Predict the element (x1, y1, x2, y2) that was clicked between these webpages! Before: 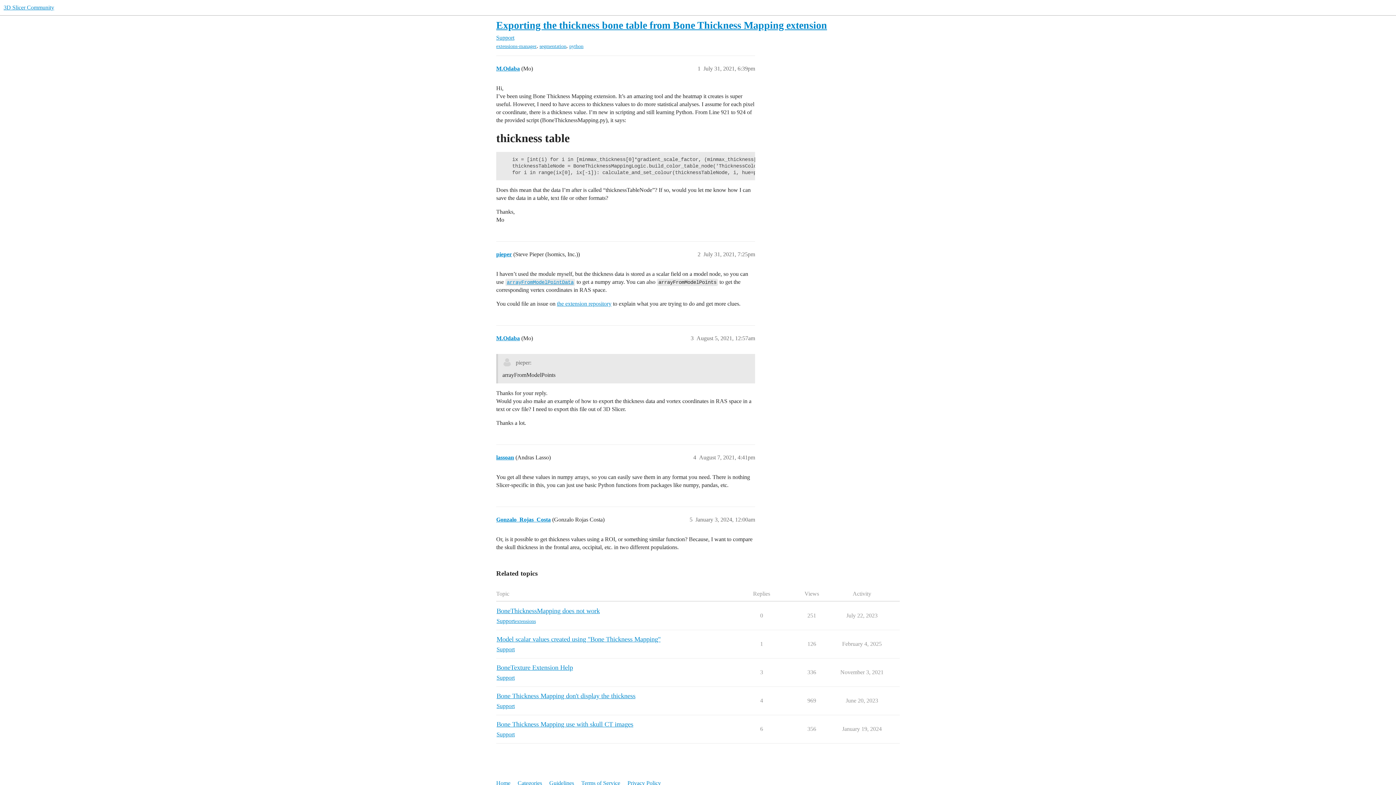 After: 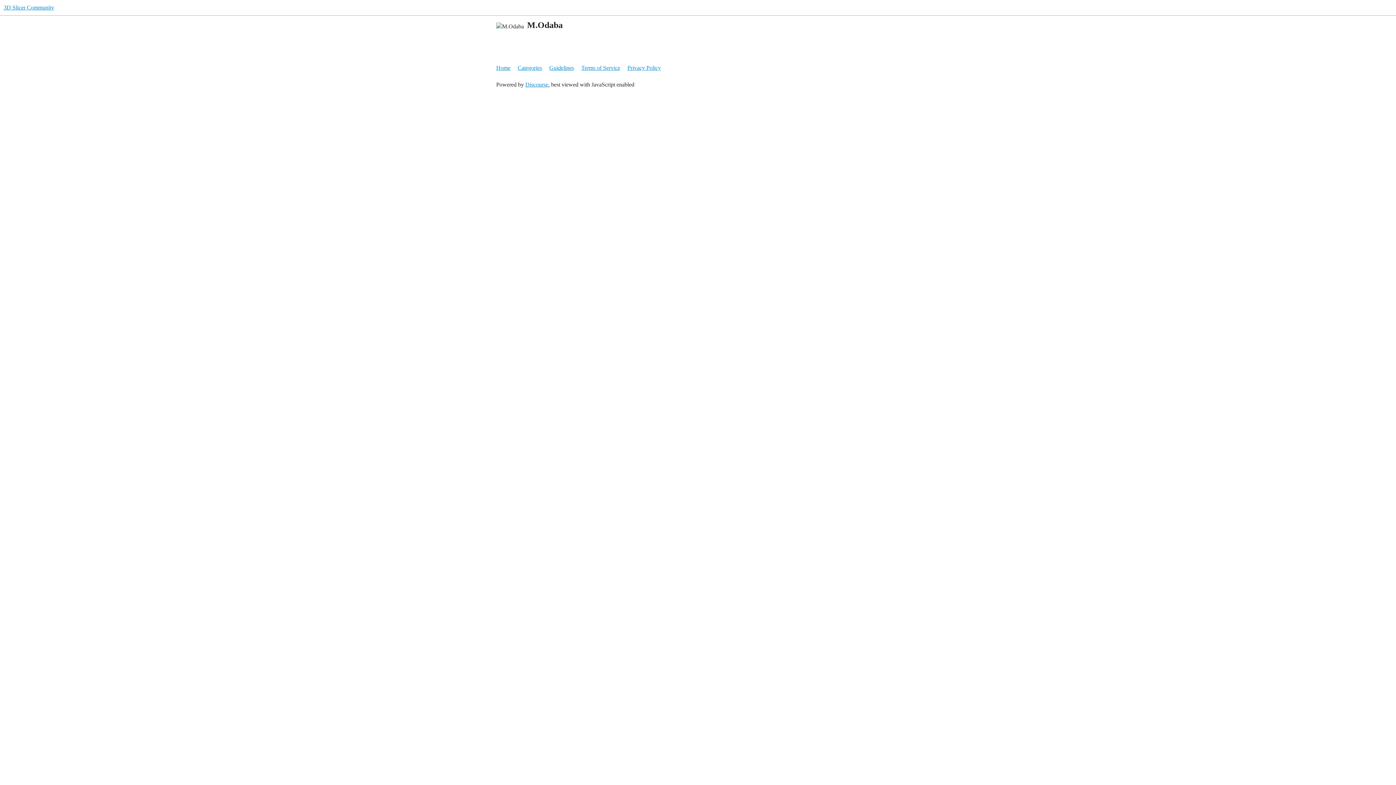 Action: bbox: (496, 335, 520, 341) label: M.Odaba